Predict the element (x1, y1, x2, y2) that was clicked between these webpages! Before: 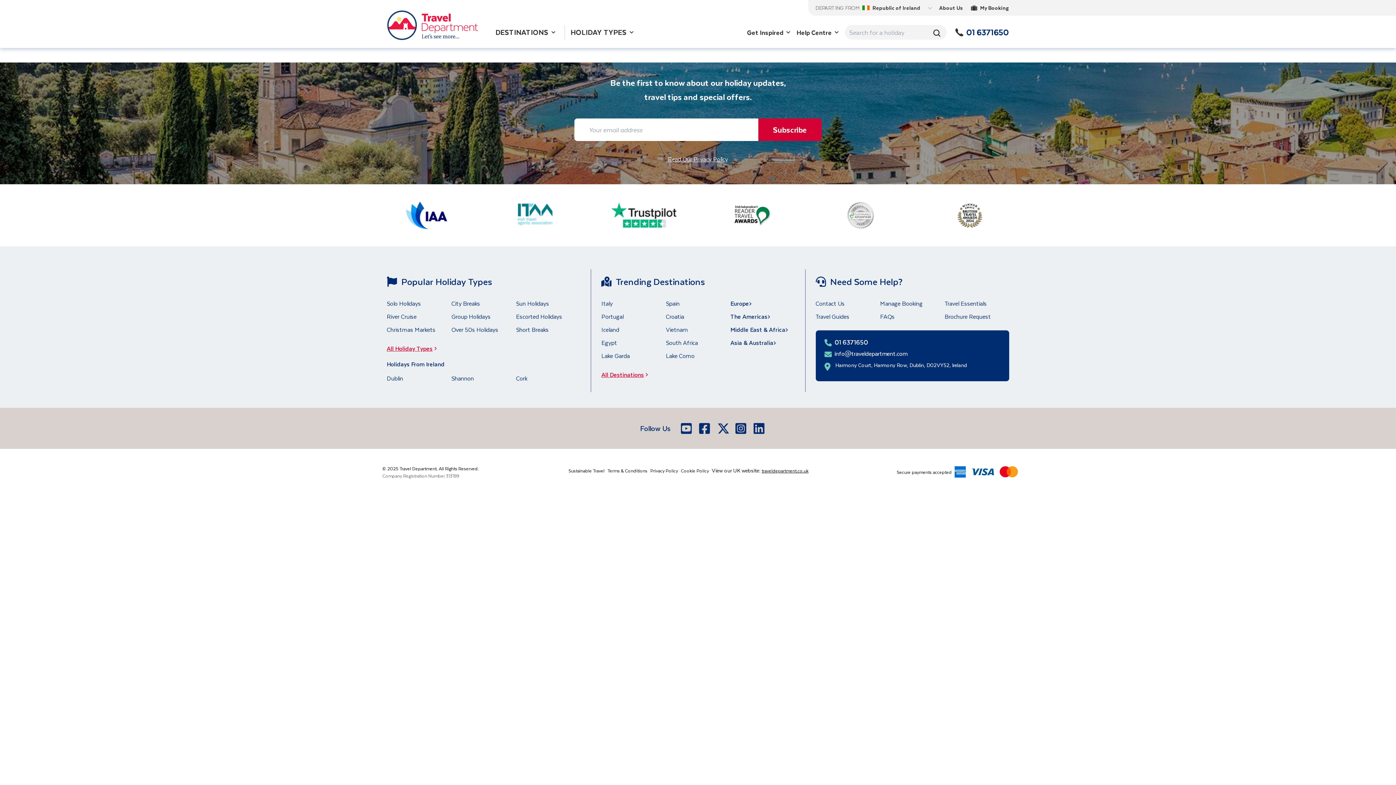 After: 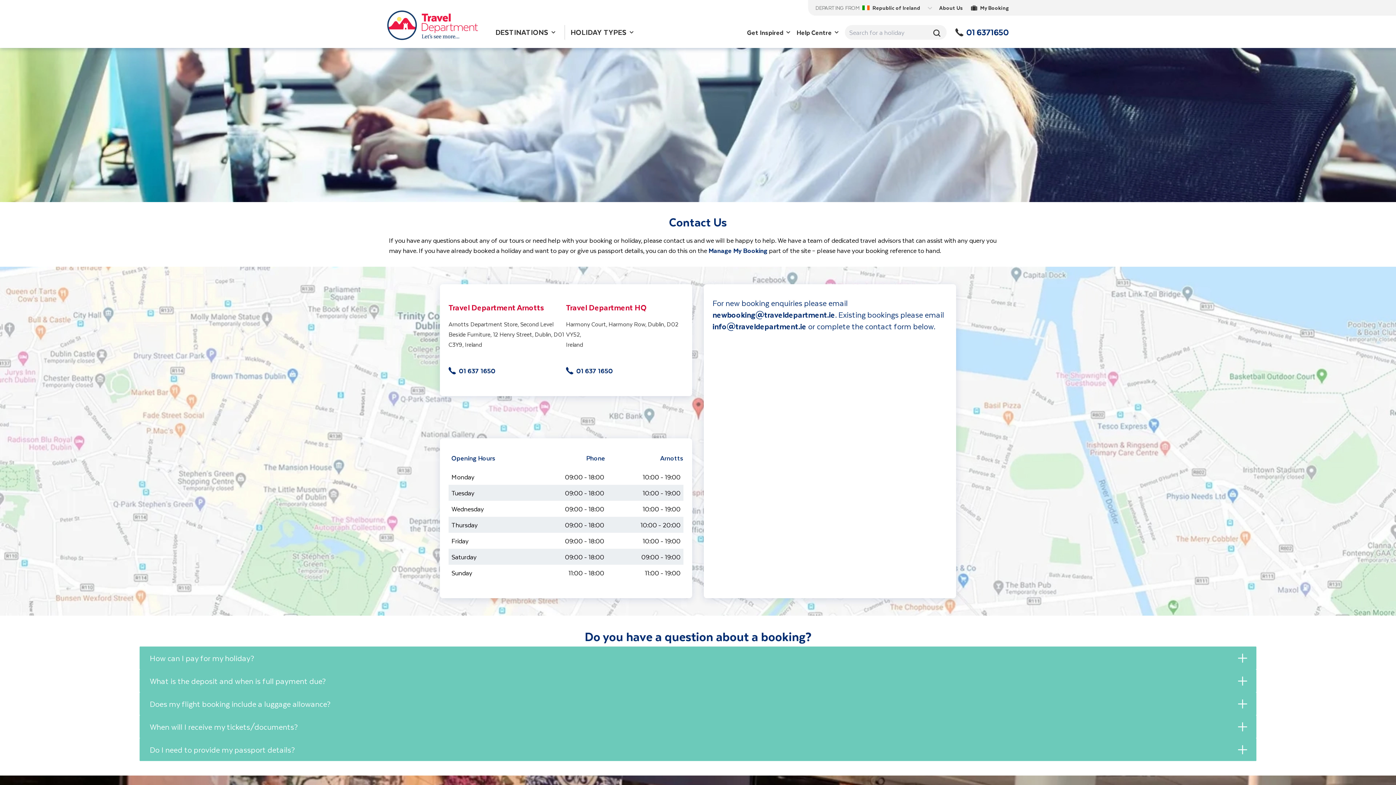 Action: bbox: (815, 298, 844, 308) label: Contact Us